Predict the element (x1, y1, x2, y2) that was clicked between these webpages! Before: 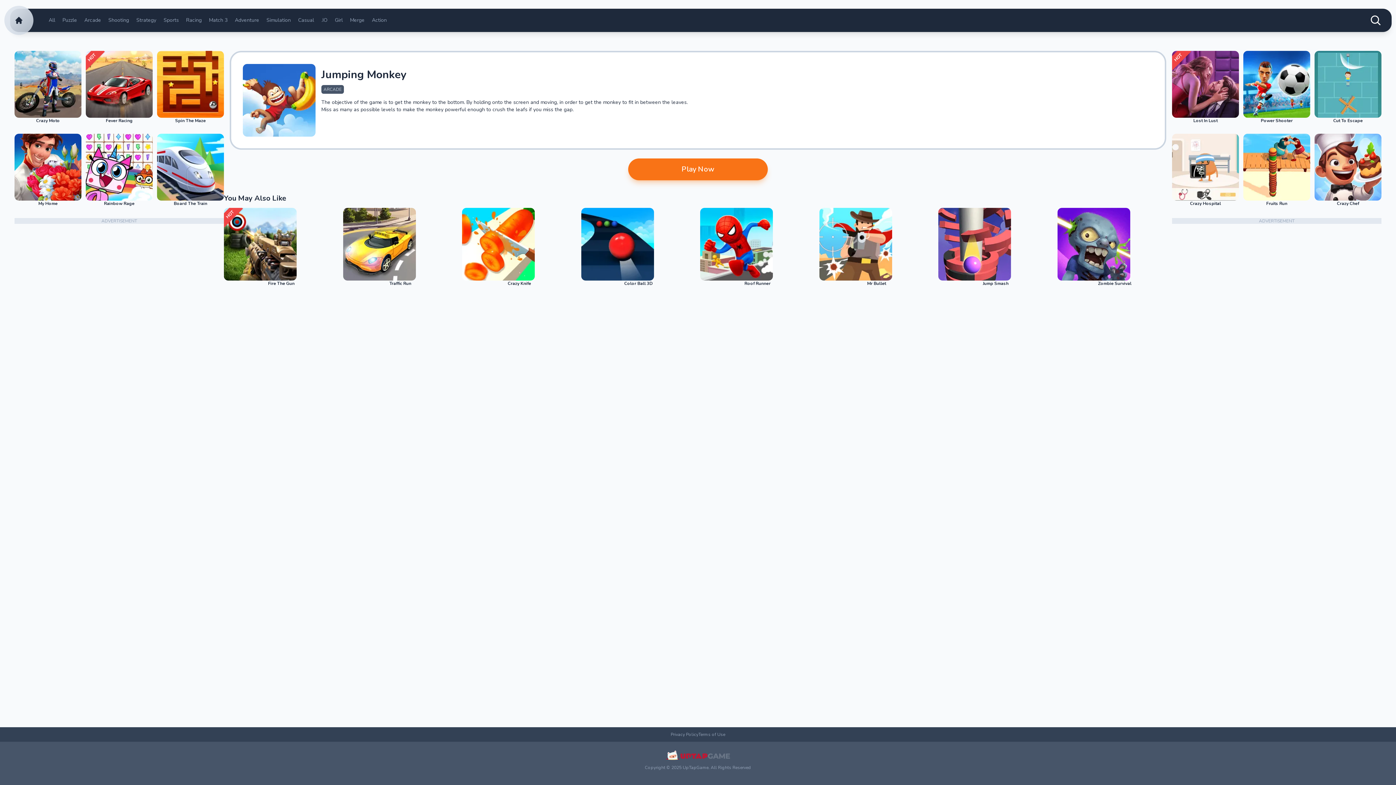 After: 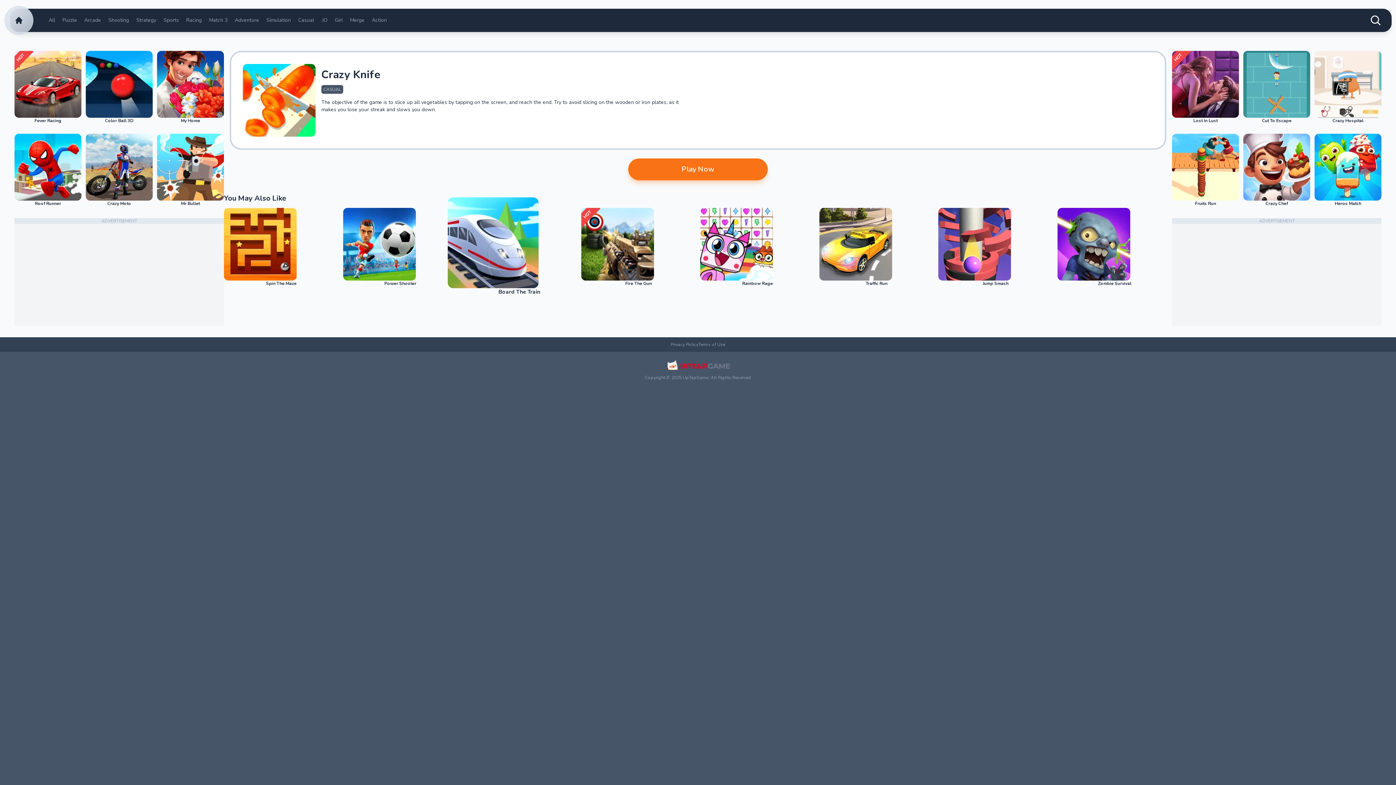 Action: bbox: (462, 208, 576, 292) label: Crazy Knife